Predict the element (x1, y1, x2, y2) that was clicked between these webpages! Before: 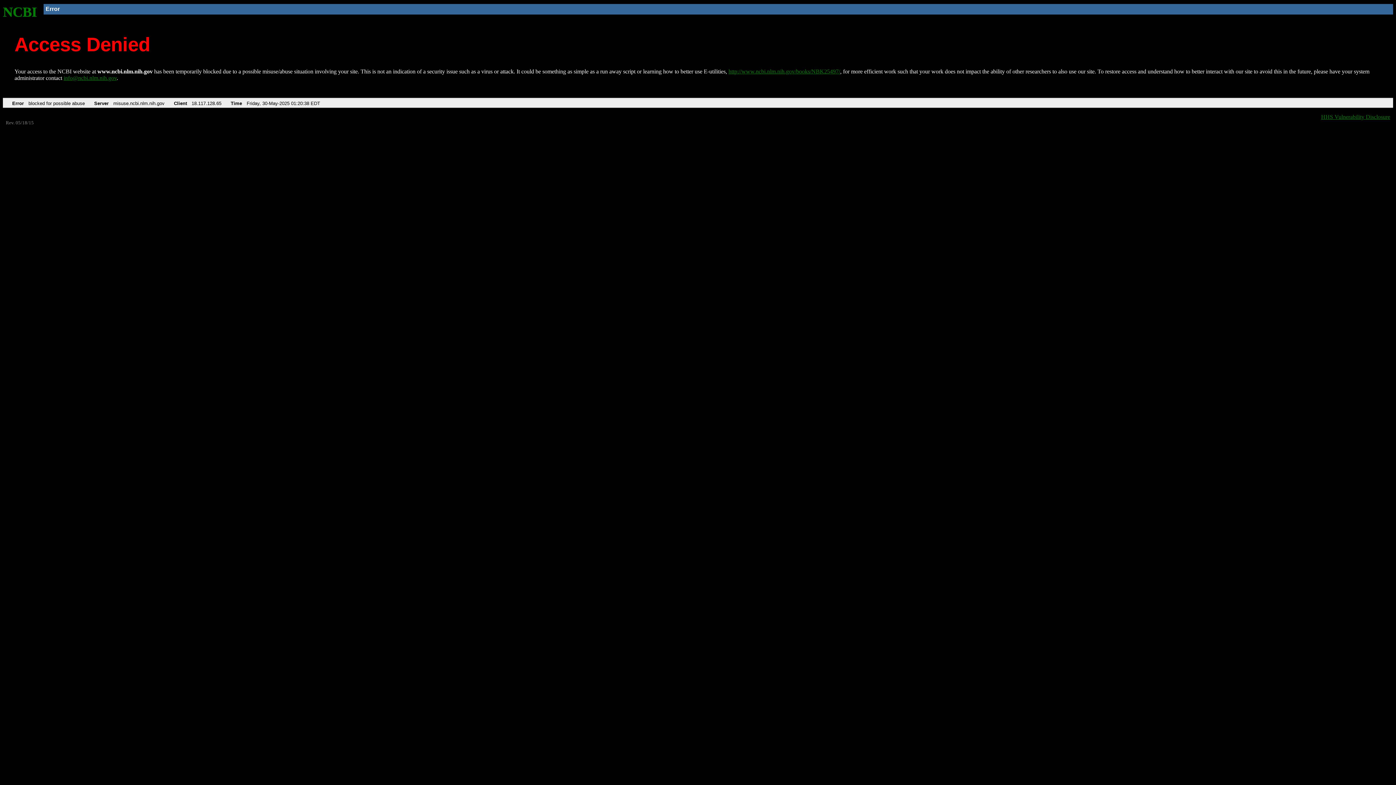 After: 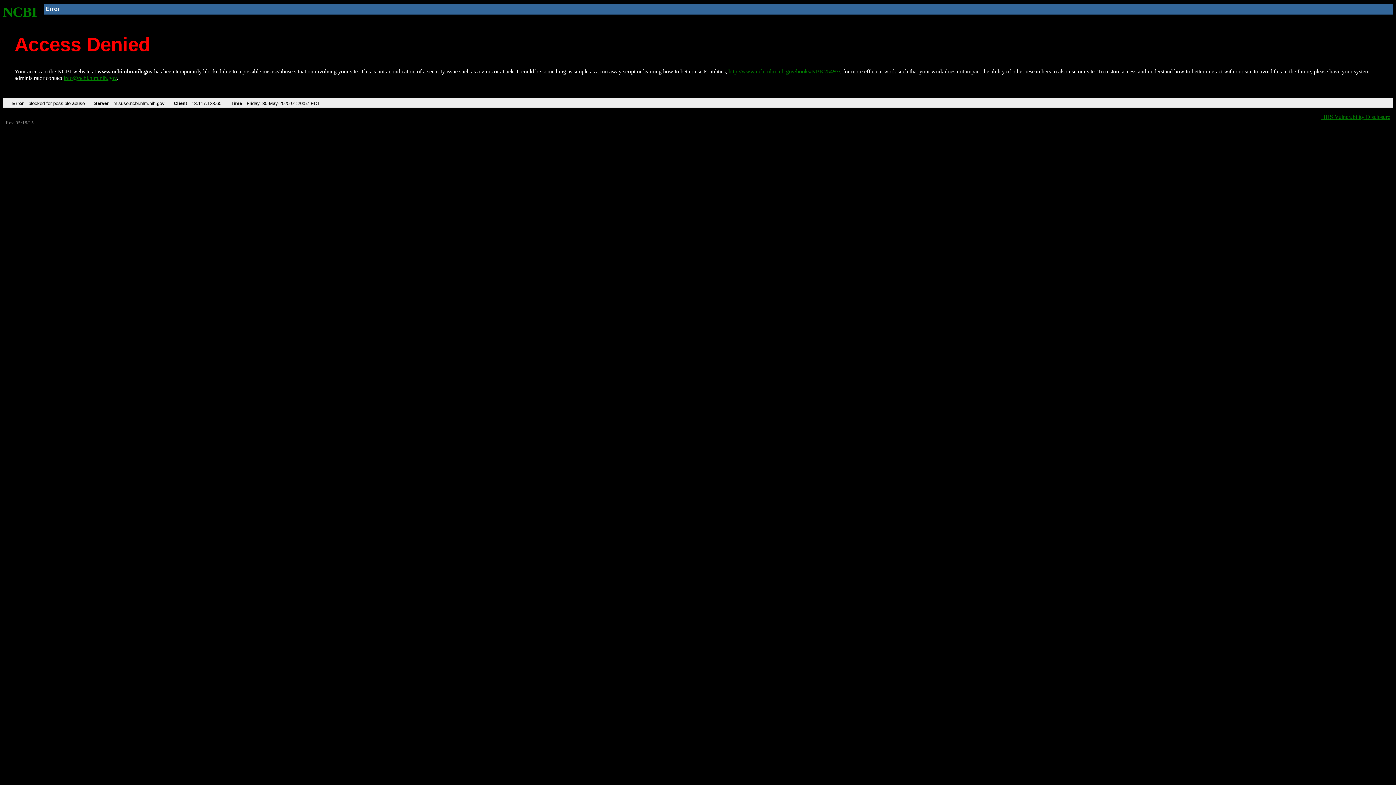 Action: label: http://www.ncbi.nlm.nih.gov/books/NBK25497/ bbox: (728, 68, 840, 74)